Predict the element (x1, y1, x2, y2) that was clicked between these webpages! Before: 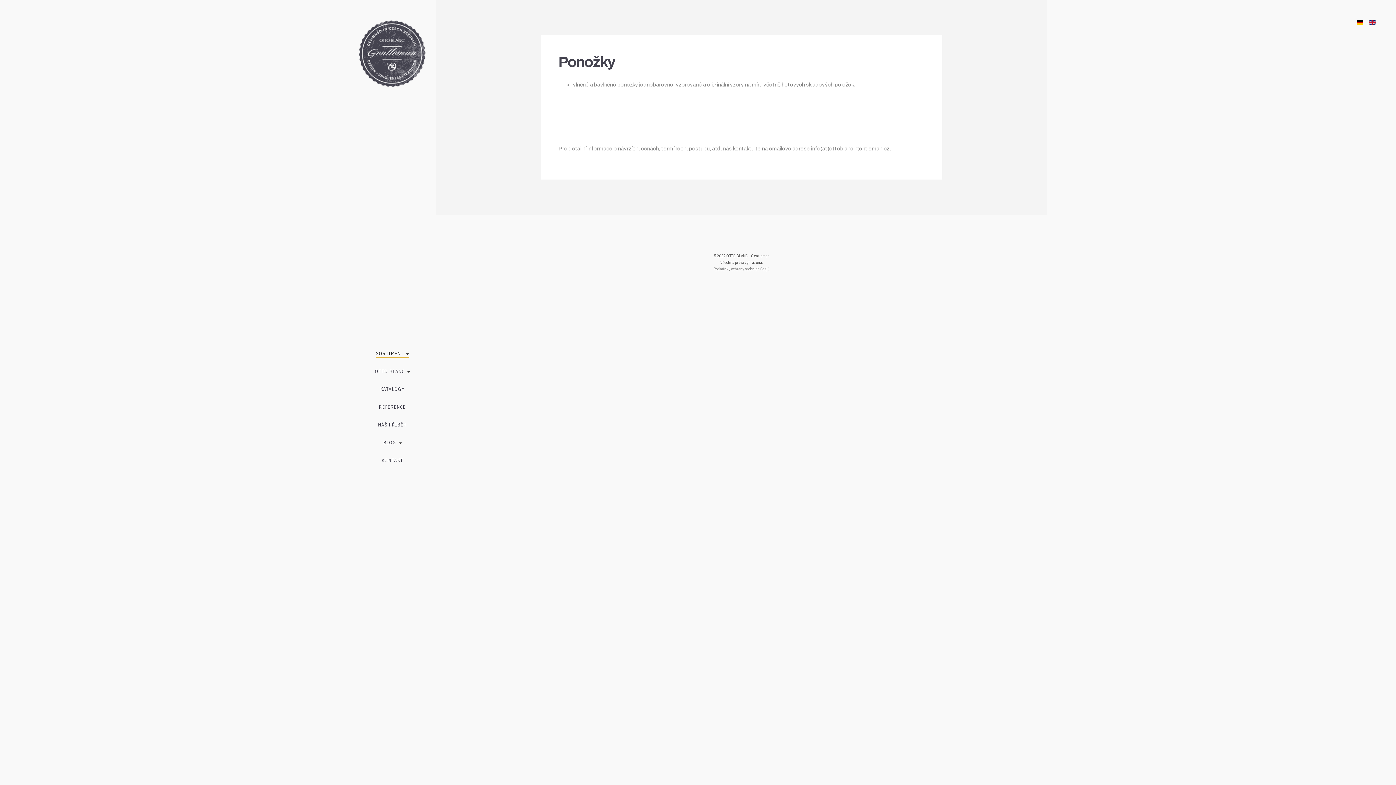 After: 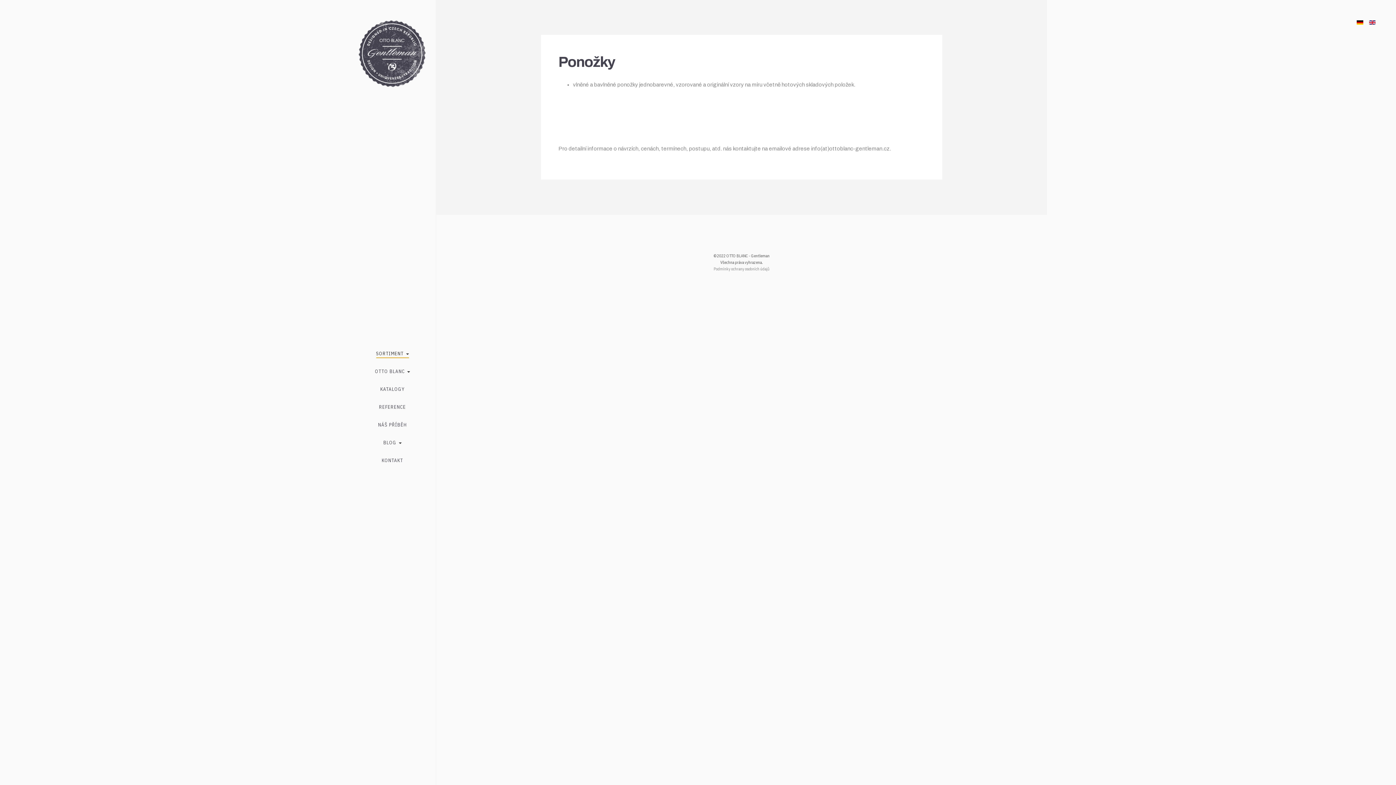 Action: bbox: (1361, 750, 1378, 768)